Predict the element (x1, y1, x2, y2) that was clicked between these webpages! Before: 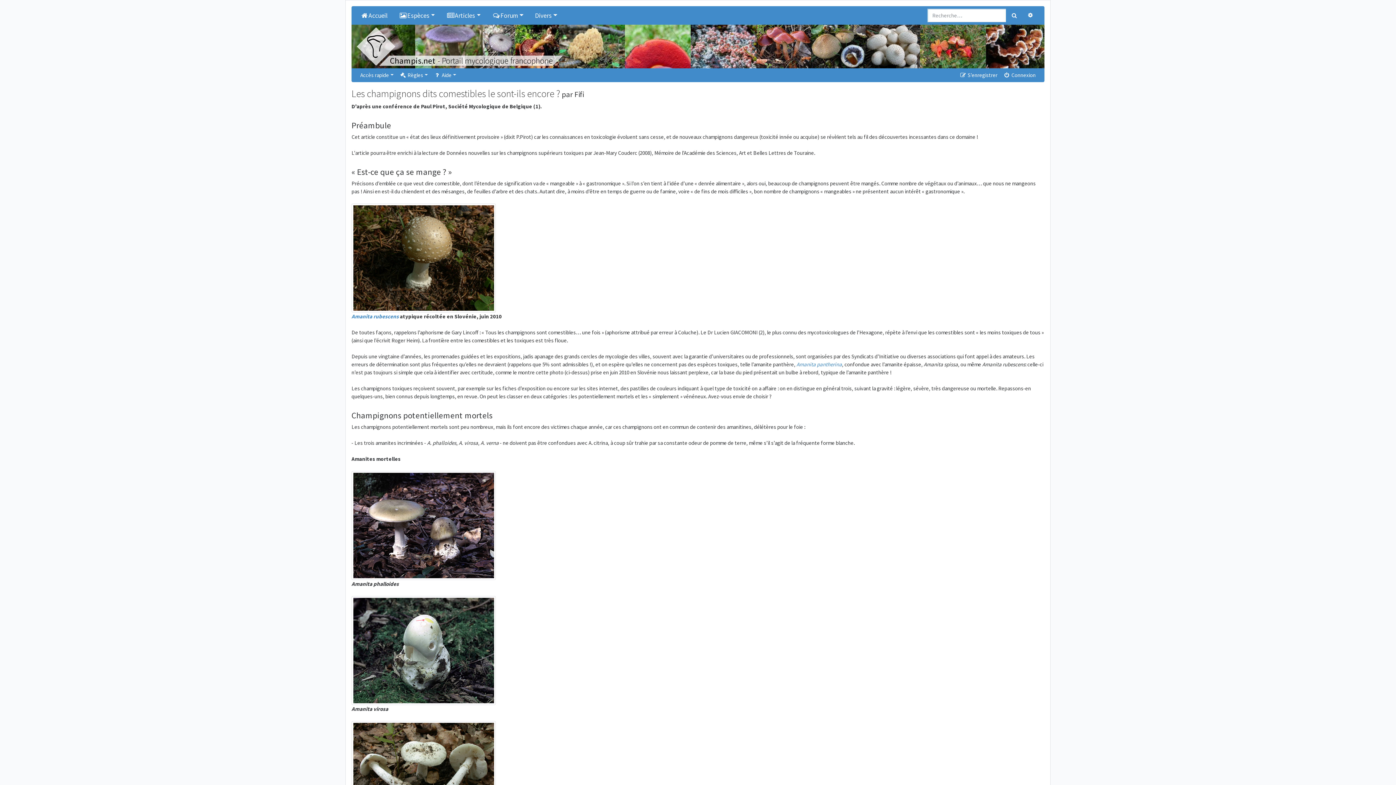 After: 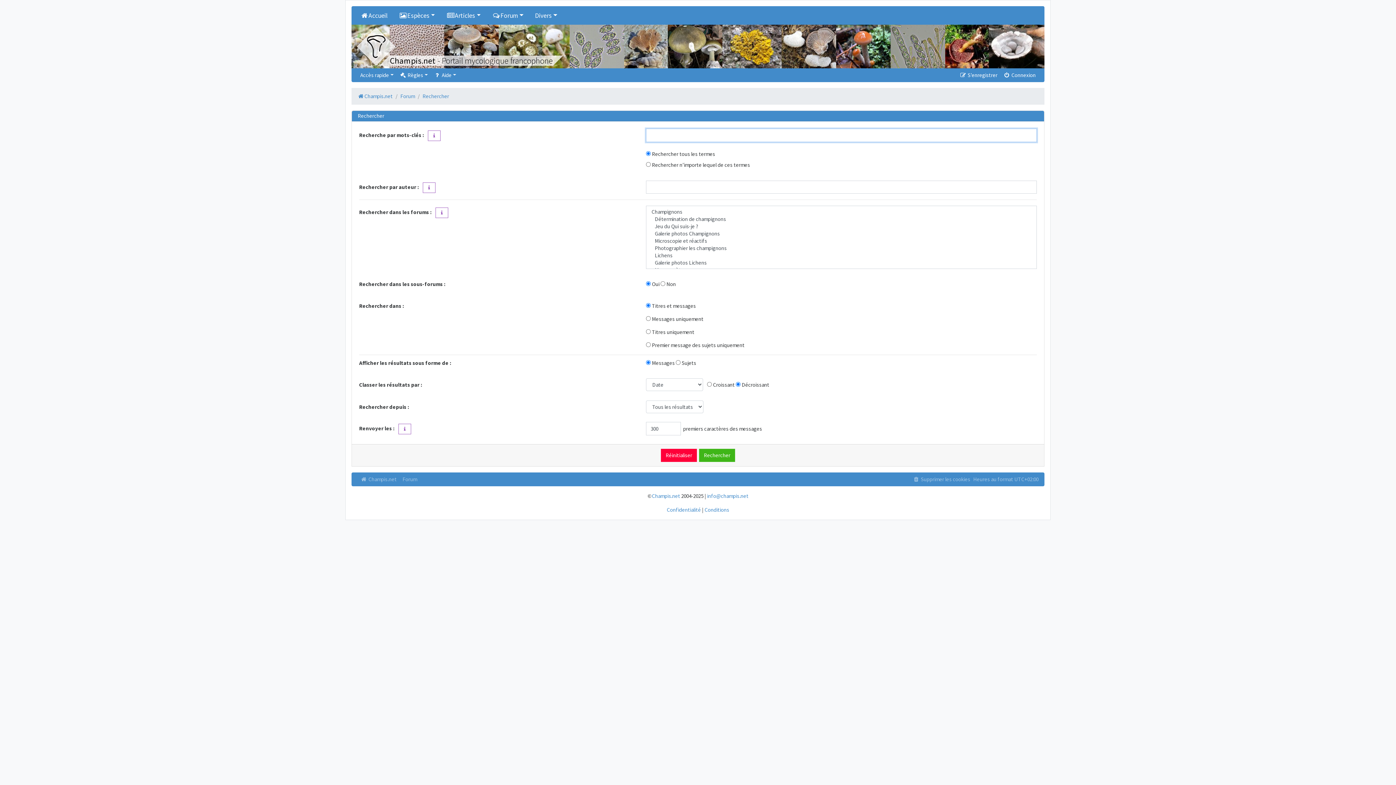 Action: bbox: (1006, 8, 1022, 22) label: Rechercher